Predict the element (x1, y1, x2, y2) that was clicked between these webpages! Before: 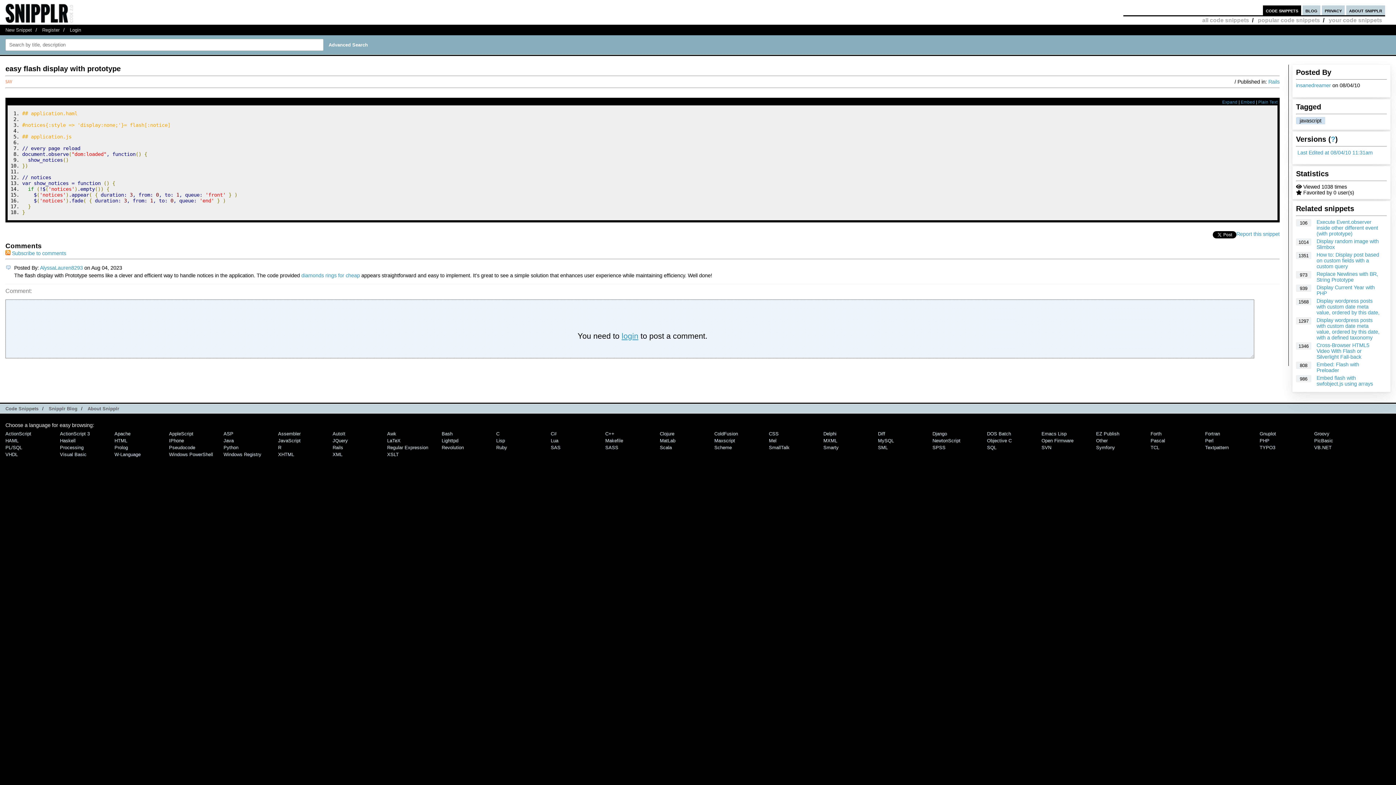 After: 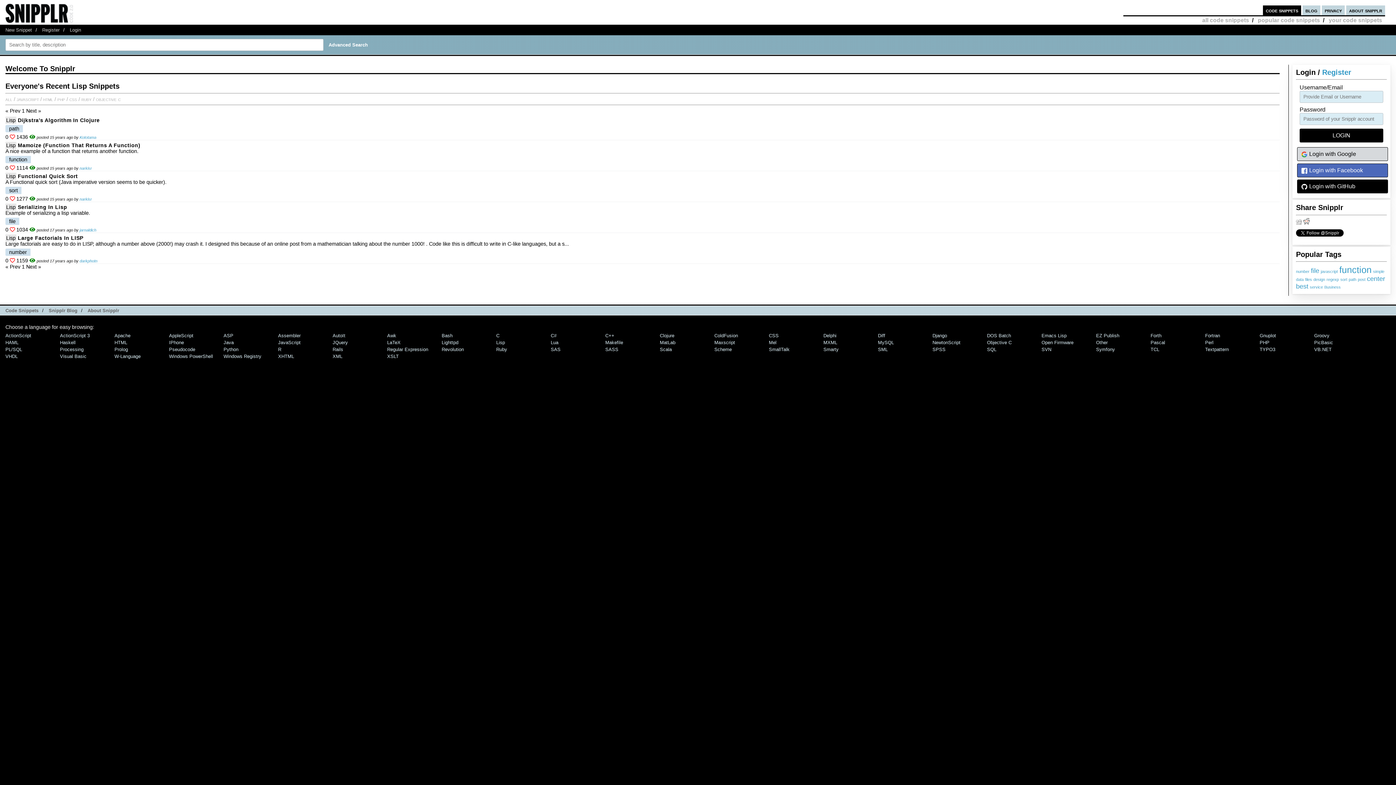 Action: bbox: (496, 438, 505, 443) label: Lisp